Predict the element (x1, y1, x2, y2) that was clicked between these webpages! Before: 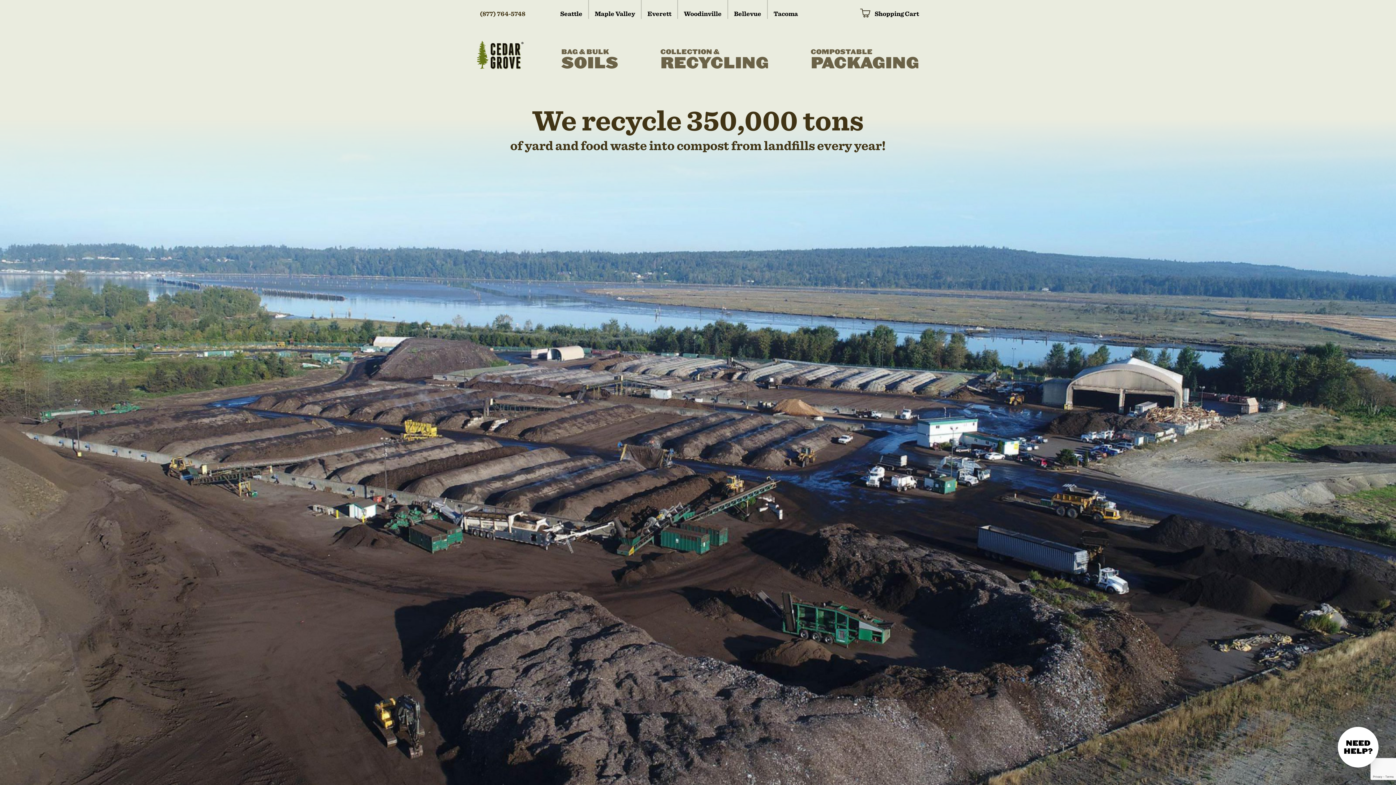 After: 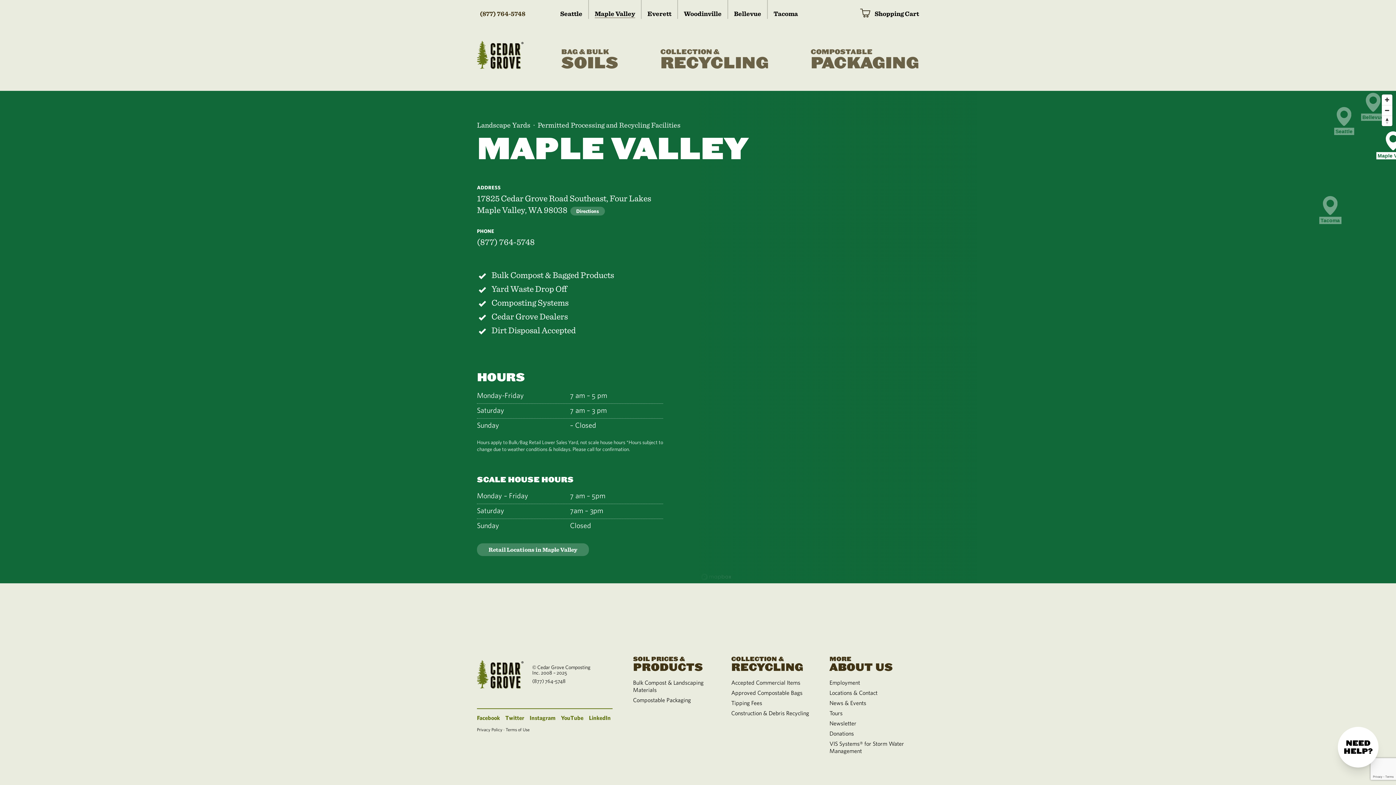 Action: bbox: (589, 0, 641, 18) label: Maple Valley